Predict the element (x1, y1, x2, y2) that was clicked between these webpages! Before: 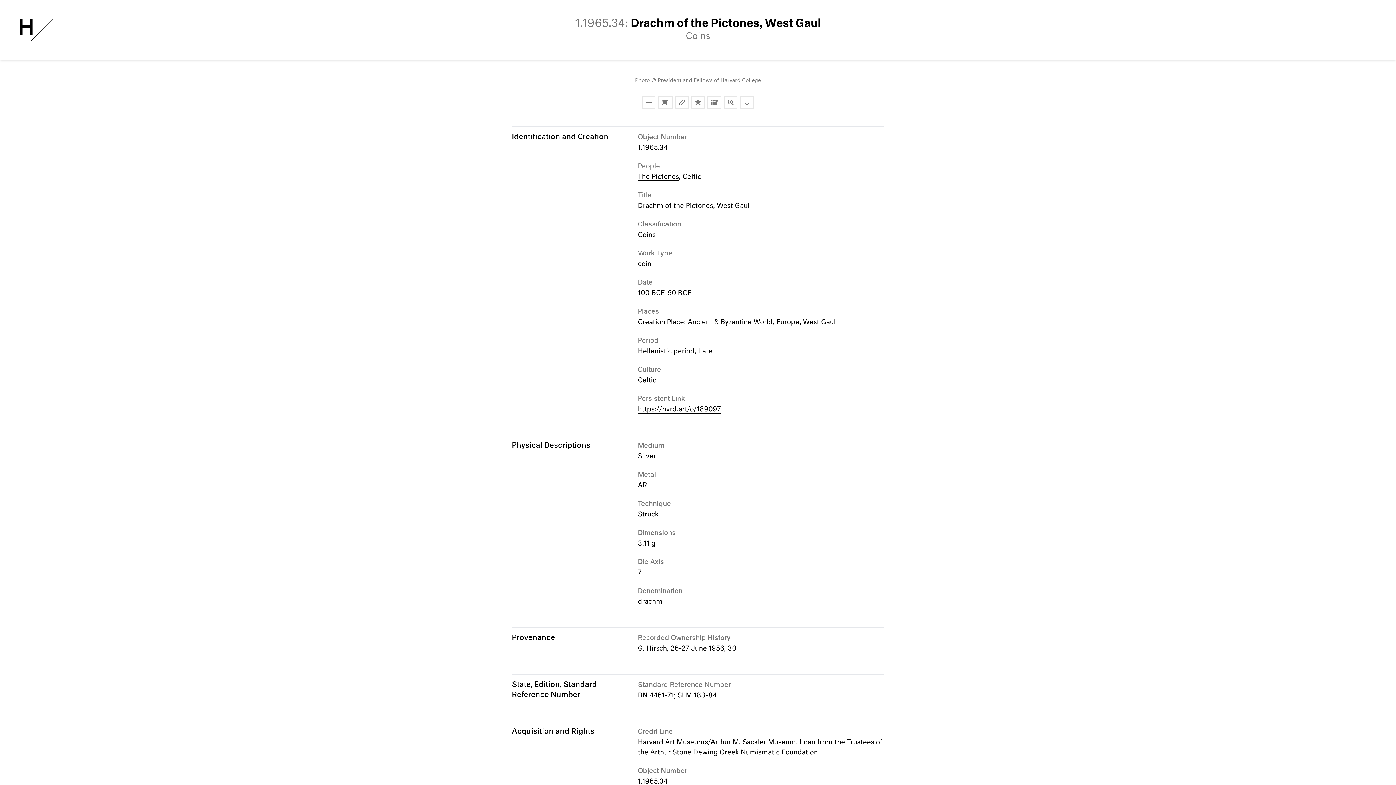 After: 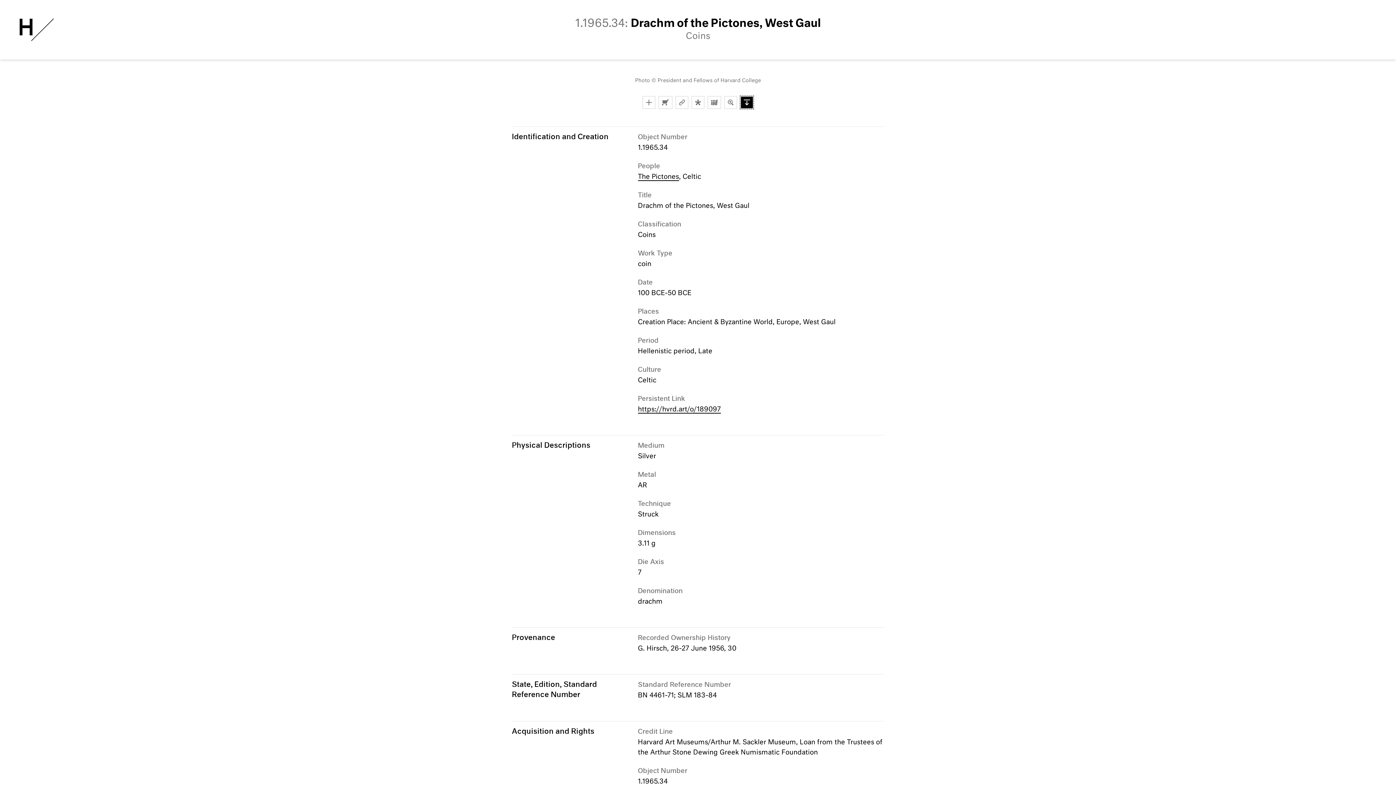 Action: label: Download bbox: (740, 96, 753, 109)